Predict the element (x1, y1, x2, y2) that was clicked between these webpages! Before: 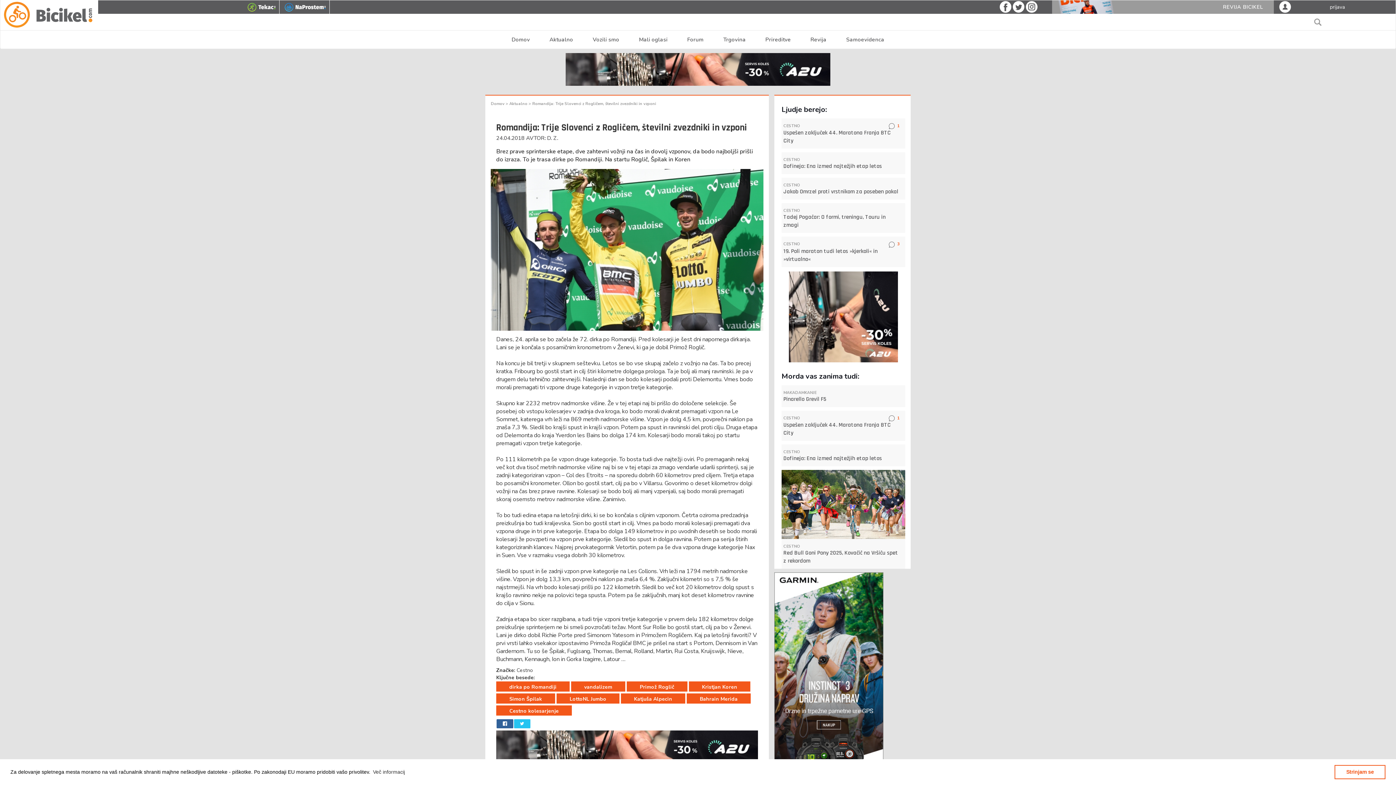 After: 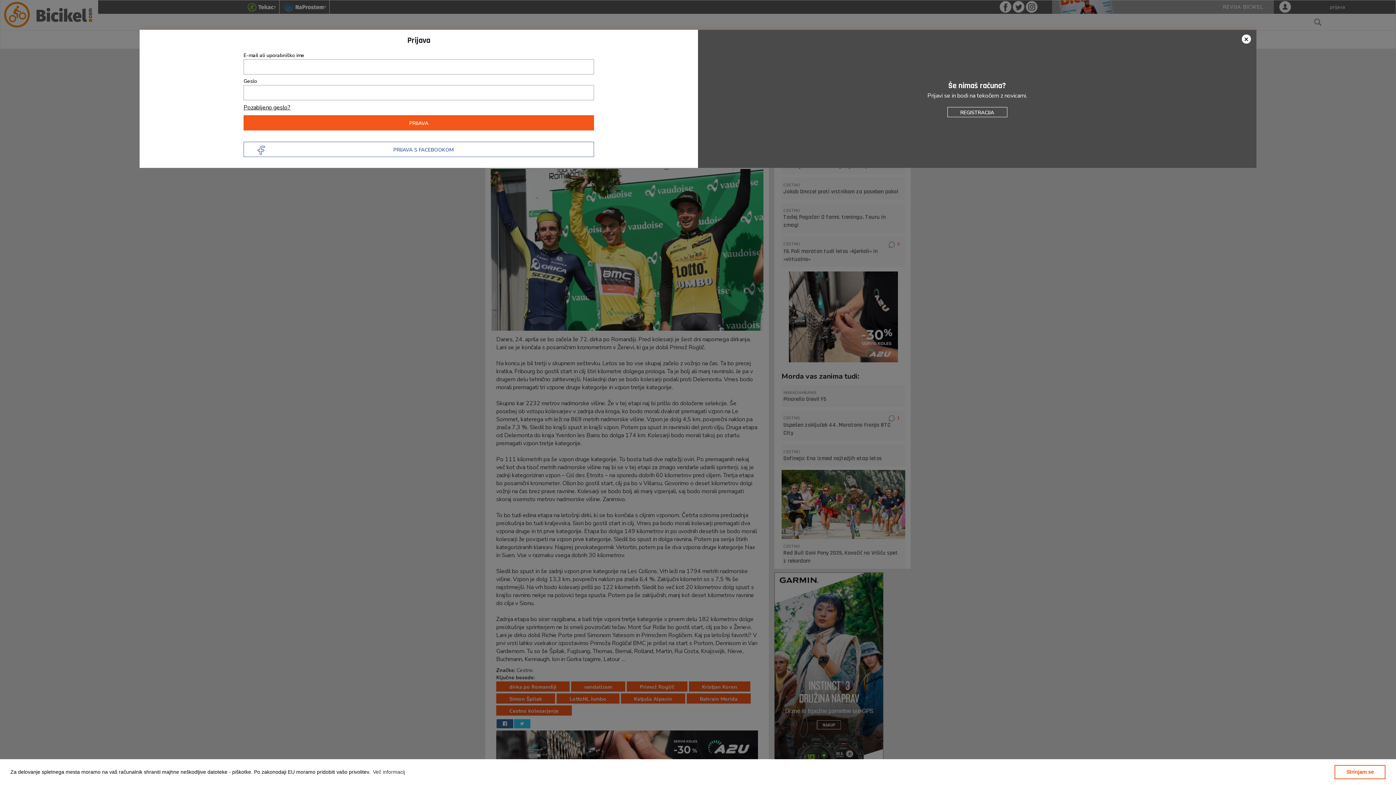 Action: bbox: (1279, 2, 1291, 10) label: prijava